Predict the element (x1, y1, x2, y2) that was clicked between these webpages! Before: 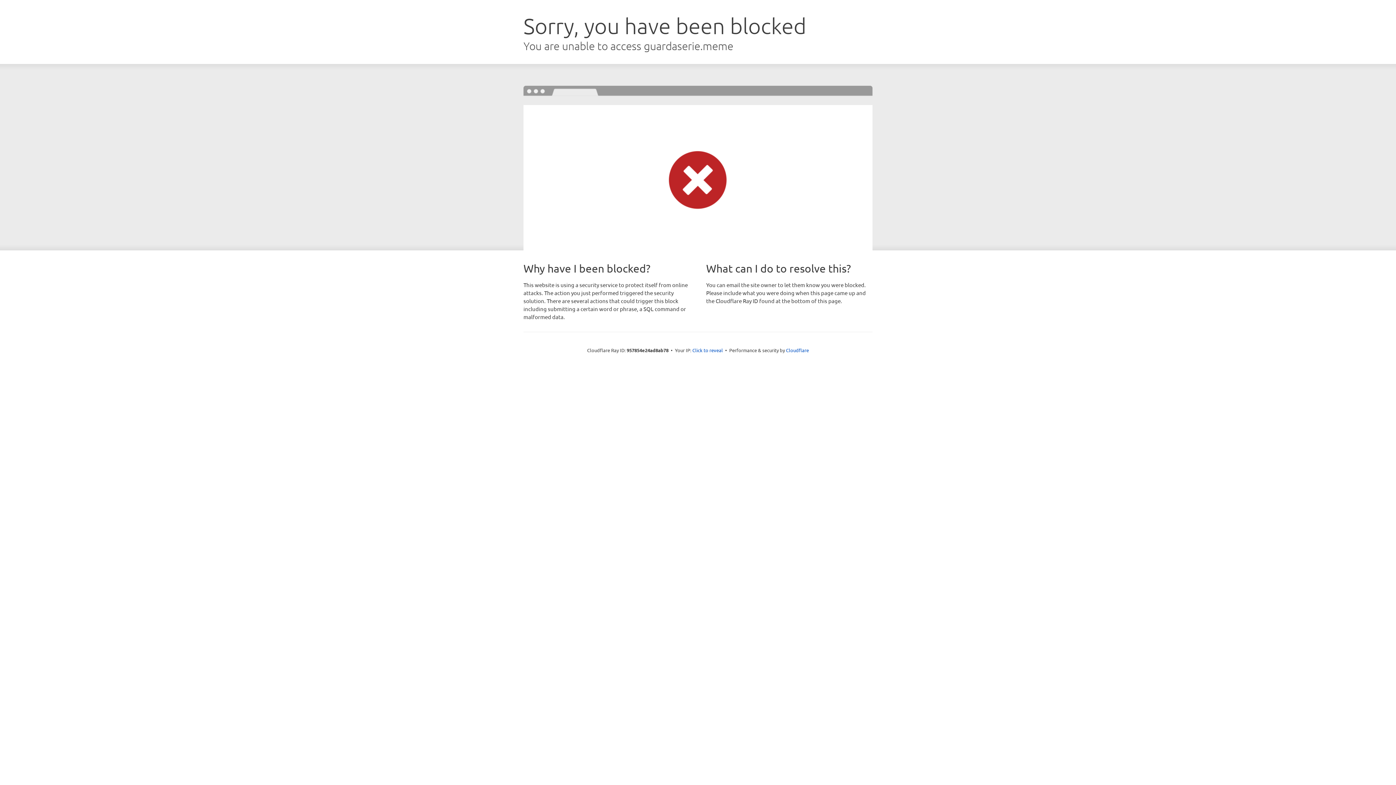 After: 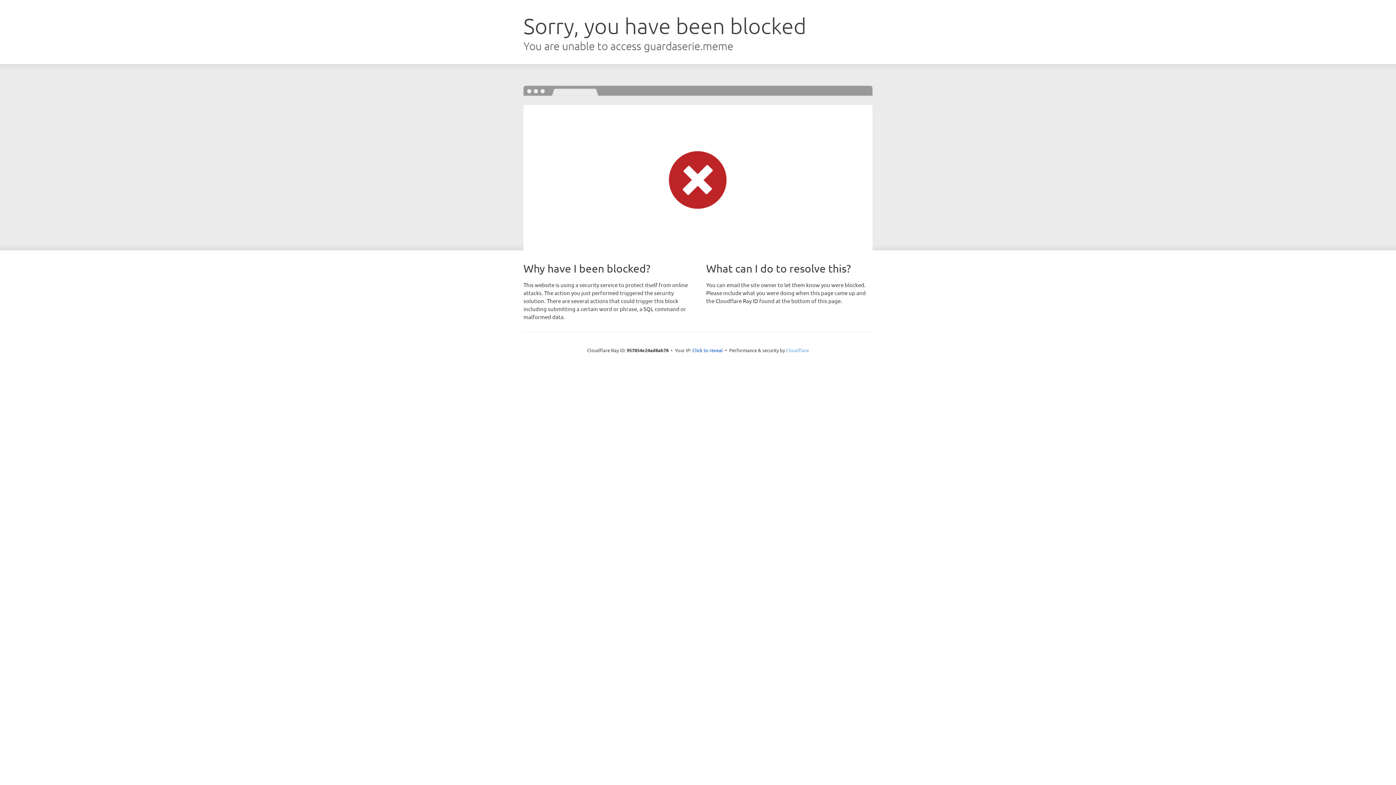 Action: label: Cloudflare bbox: (786, 347, 809, 353)